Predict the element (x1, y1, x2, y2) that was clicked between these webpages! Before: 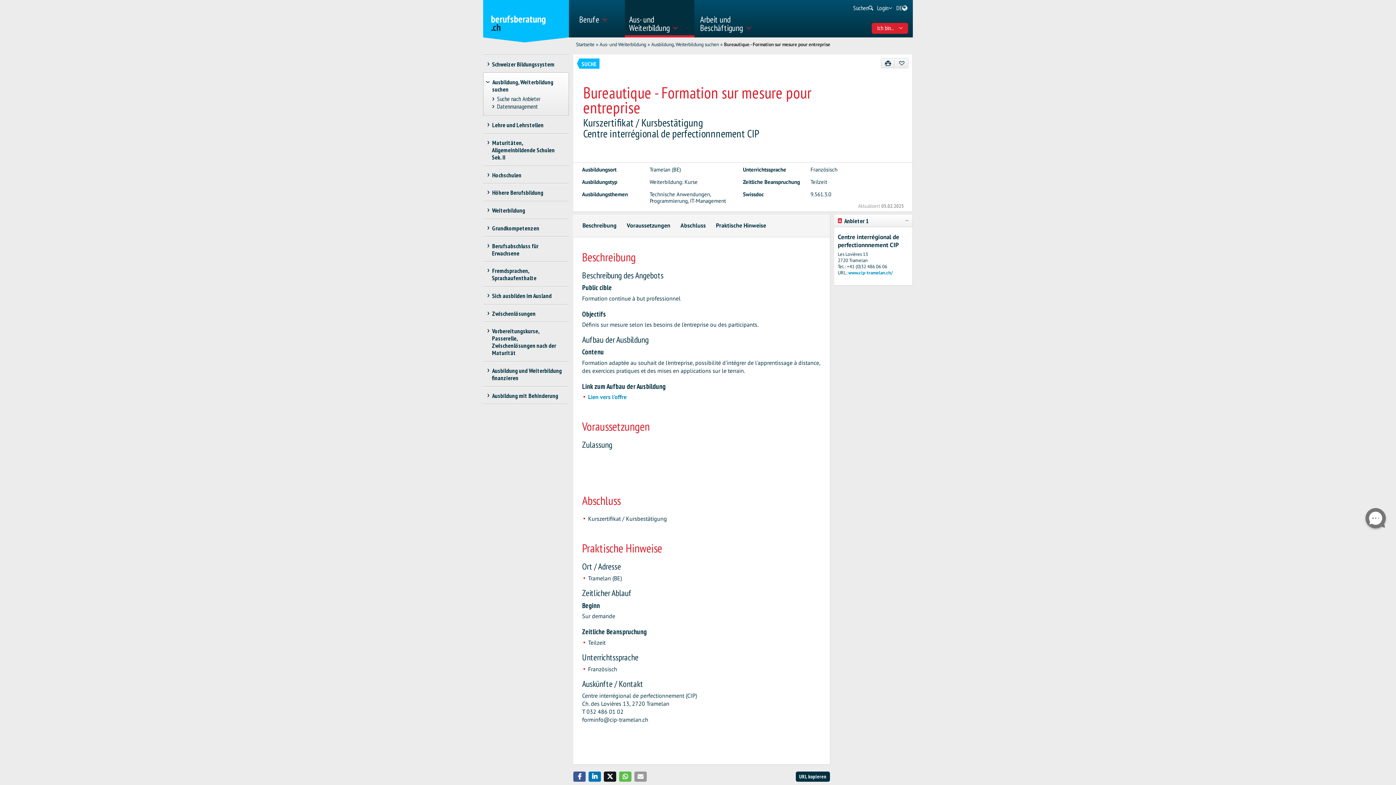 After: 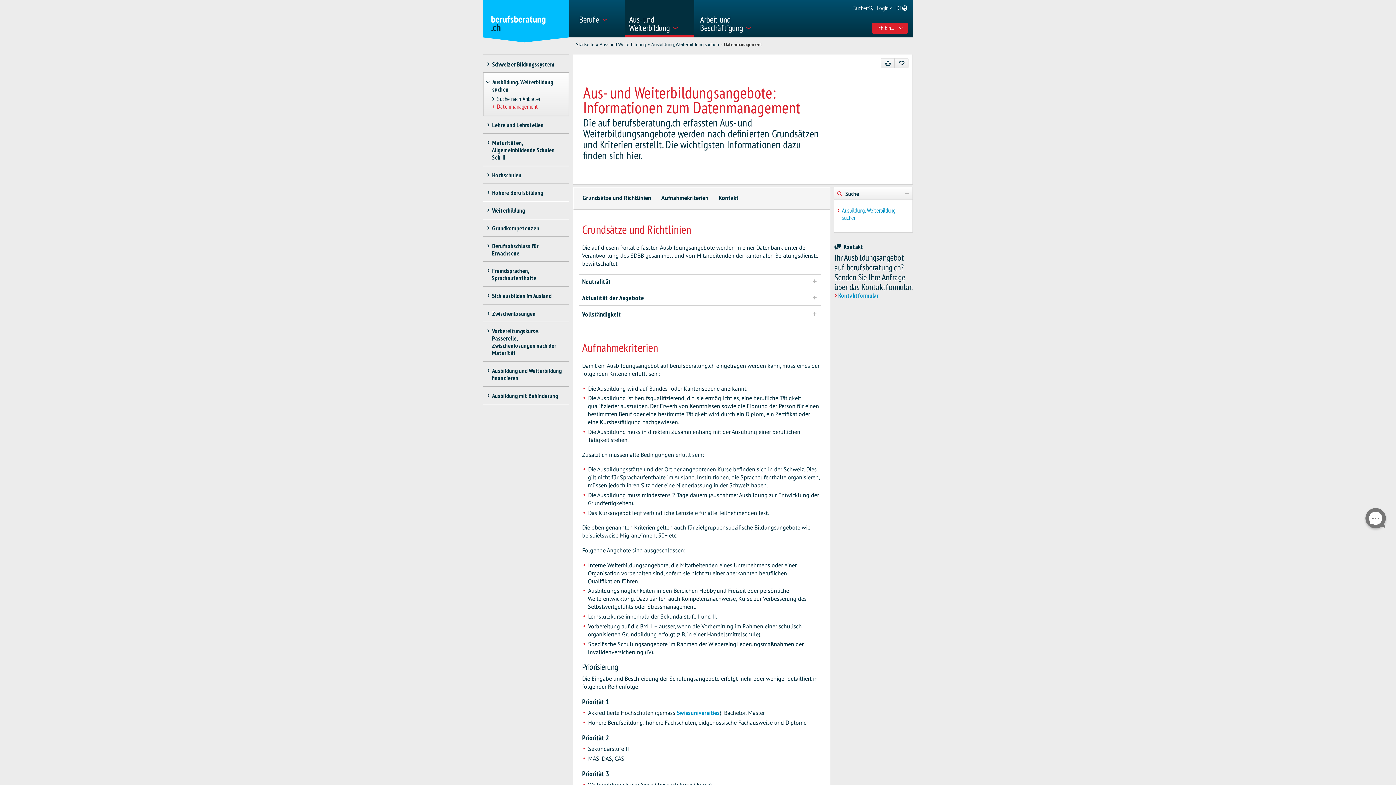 Action: bbox: (490, 103, 565, 110) label: Datenmanagement